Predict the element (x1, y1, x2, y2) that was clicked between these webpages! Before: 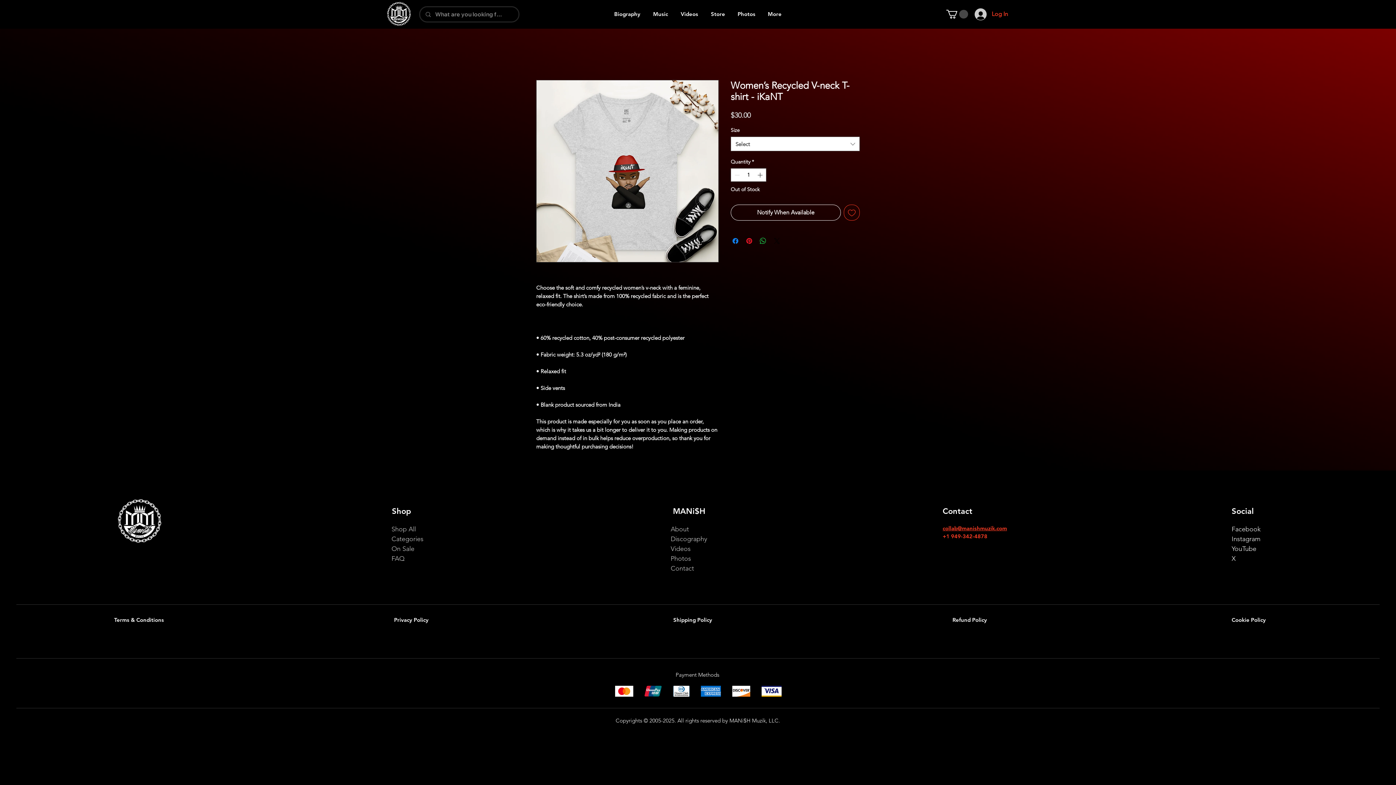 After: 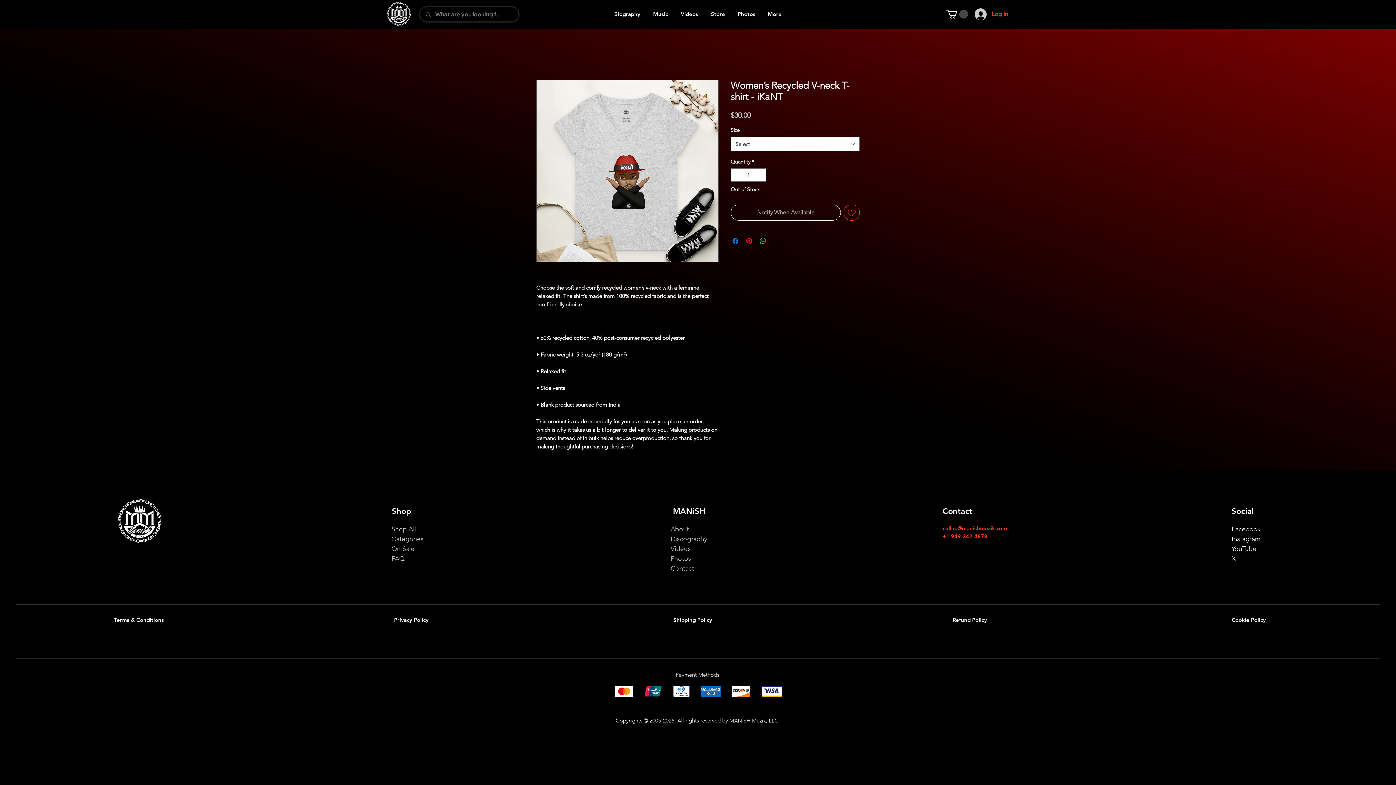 Action: label: Notify When Available bbox: (730, 204, 841, 220)